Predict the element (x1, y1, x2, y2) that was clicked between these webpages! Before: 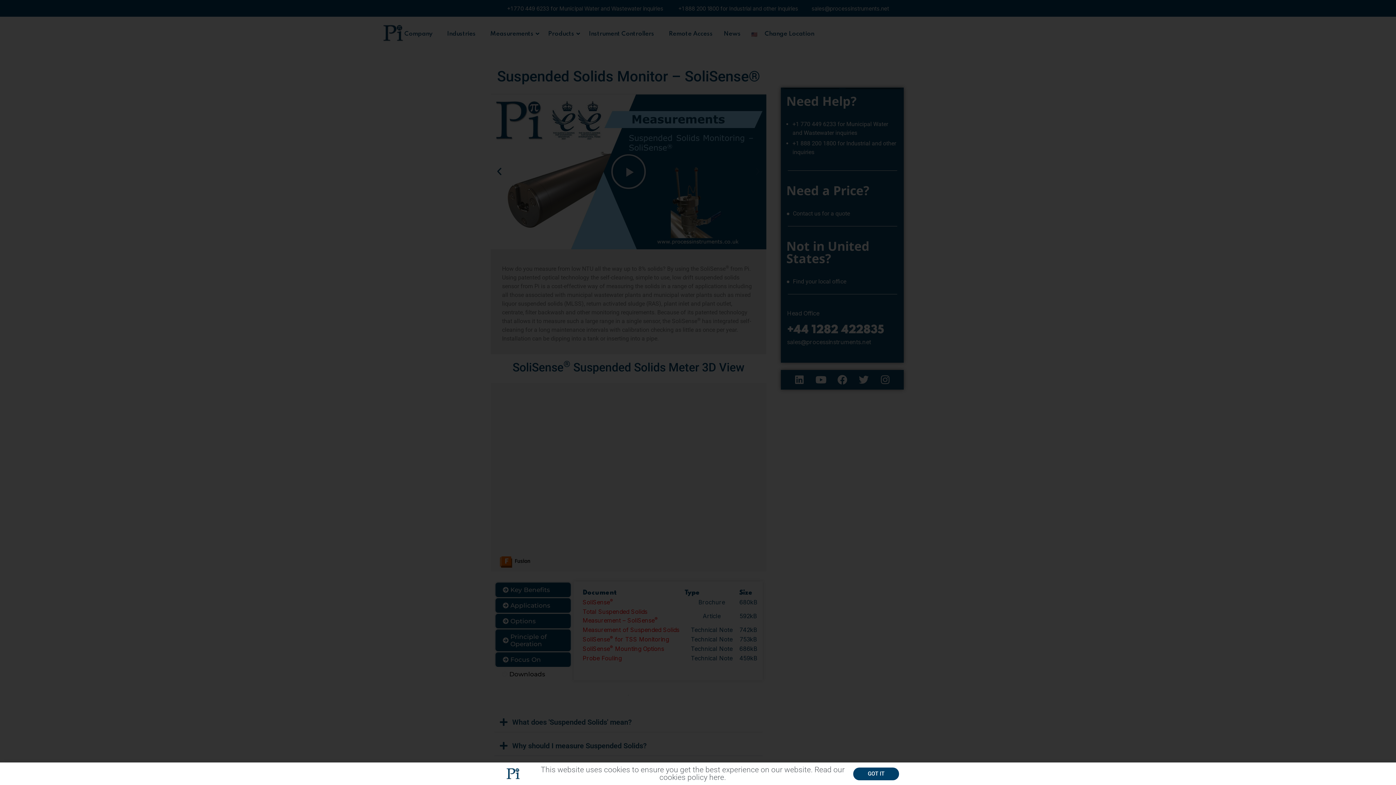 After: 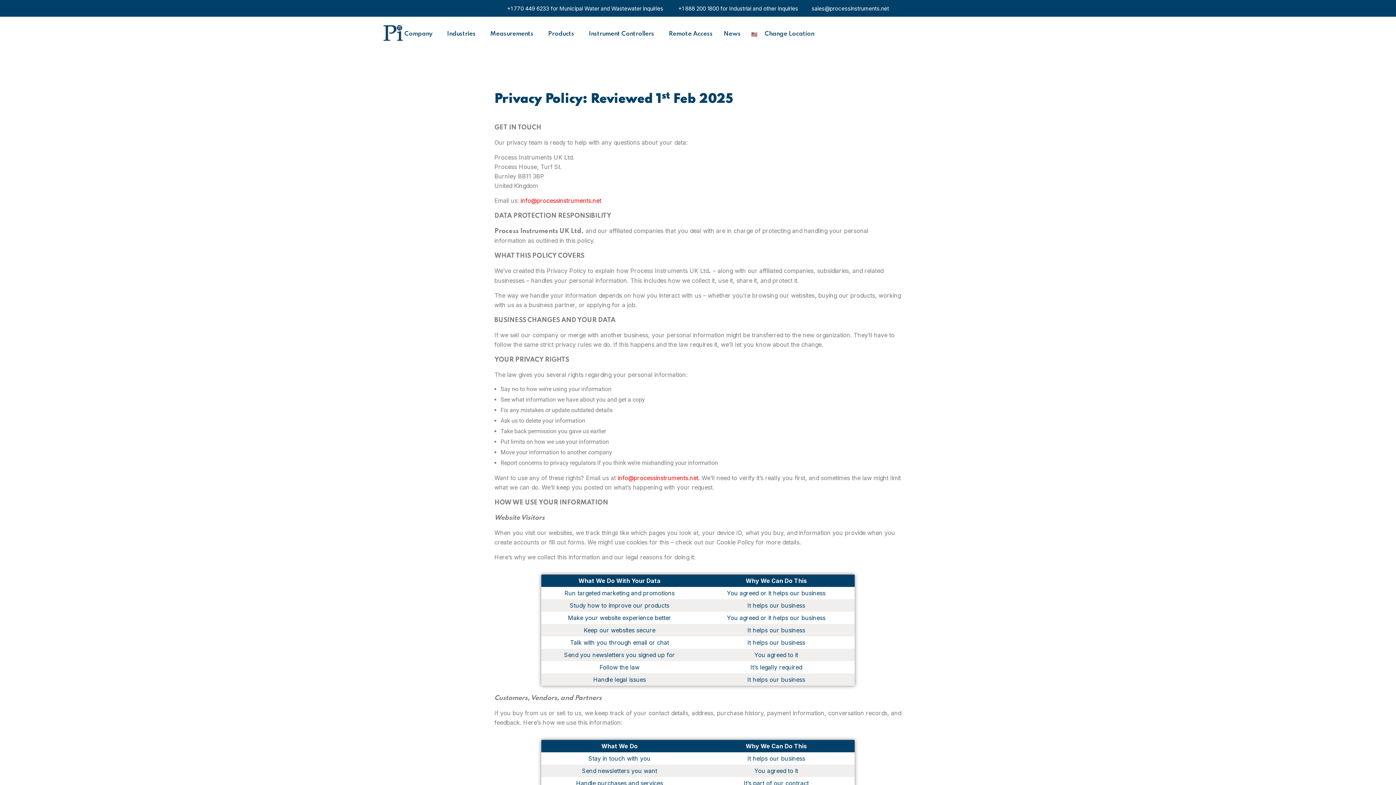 Action: bbox: (709, 773, 726, 782) label: here.